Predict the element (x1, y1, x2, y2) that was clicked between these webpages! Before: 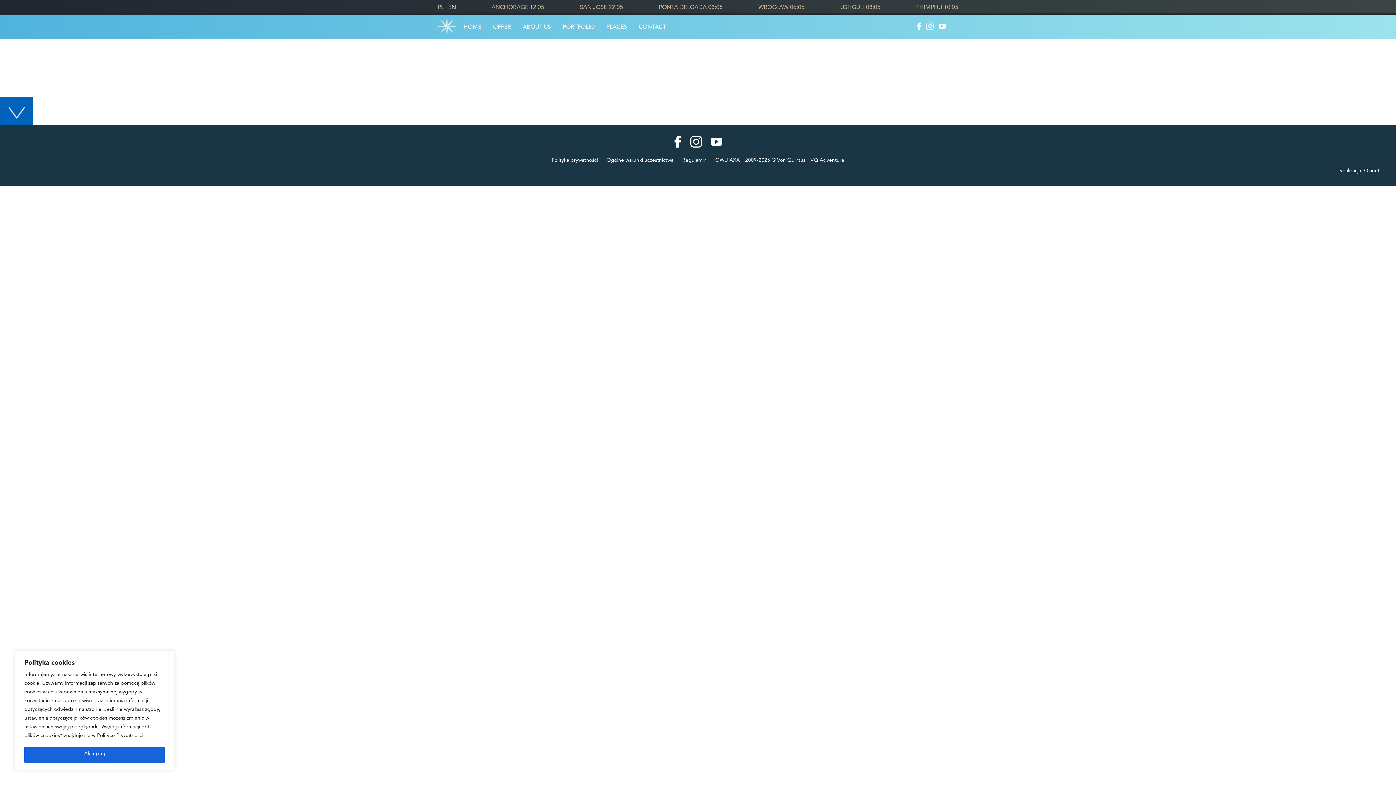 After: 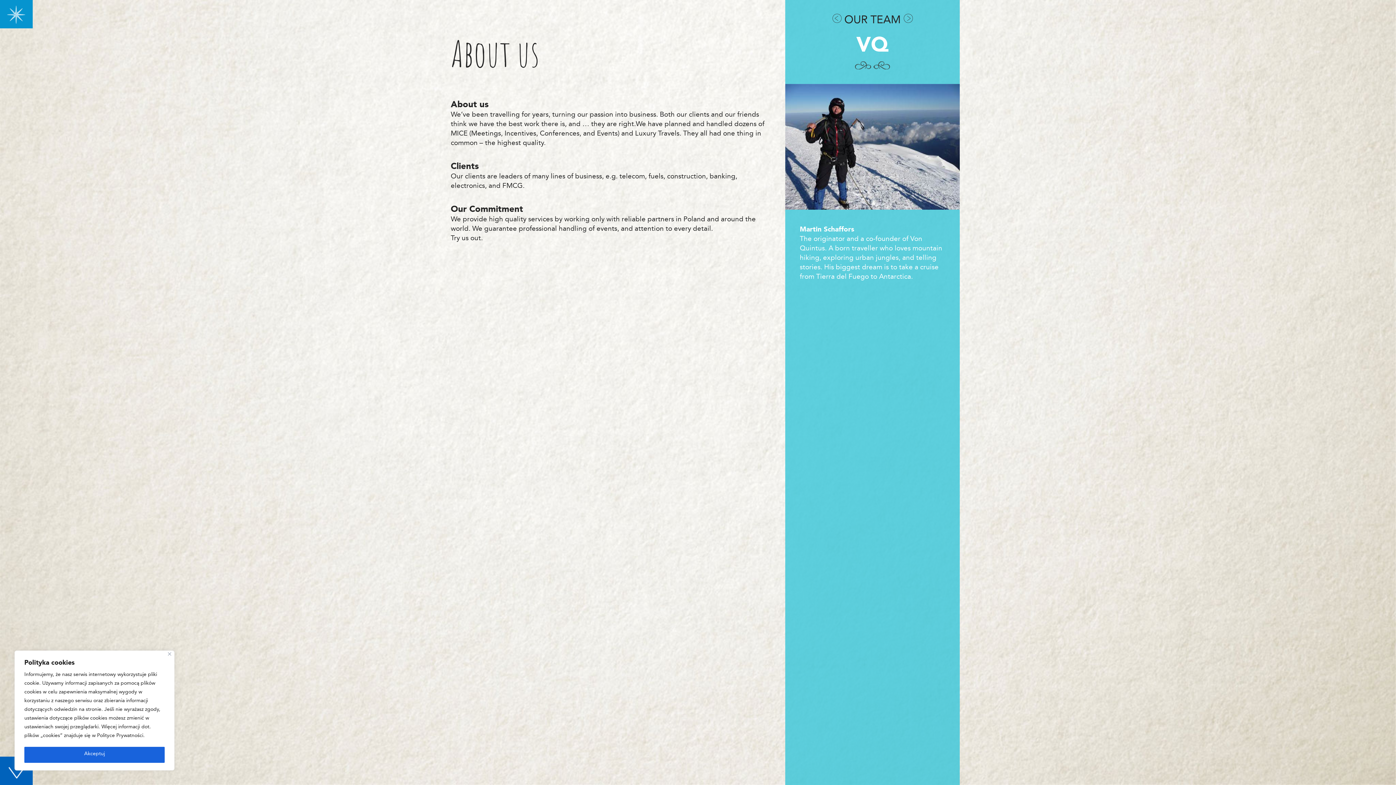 Action: label: ABOUT US bbox: (517, 14, 557, 35)